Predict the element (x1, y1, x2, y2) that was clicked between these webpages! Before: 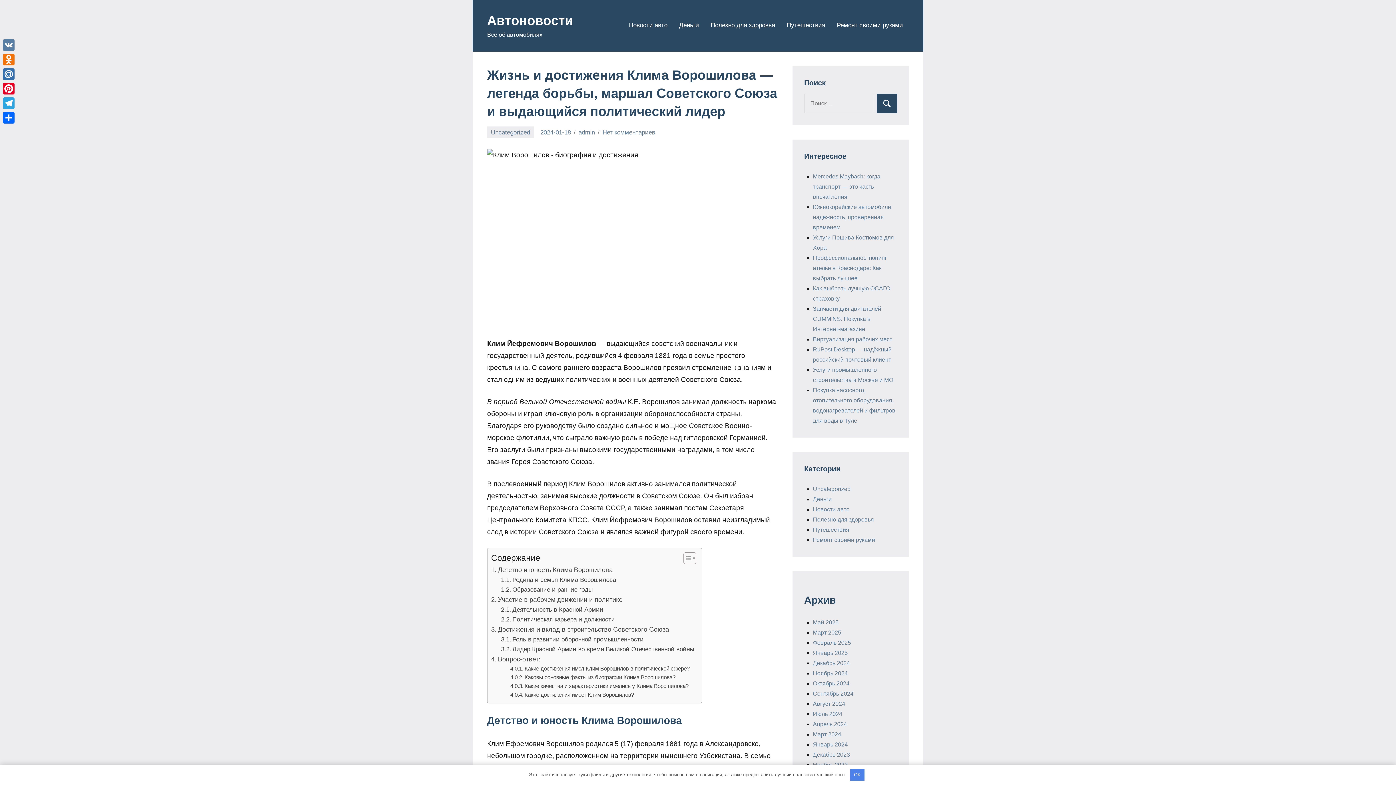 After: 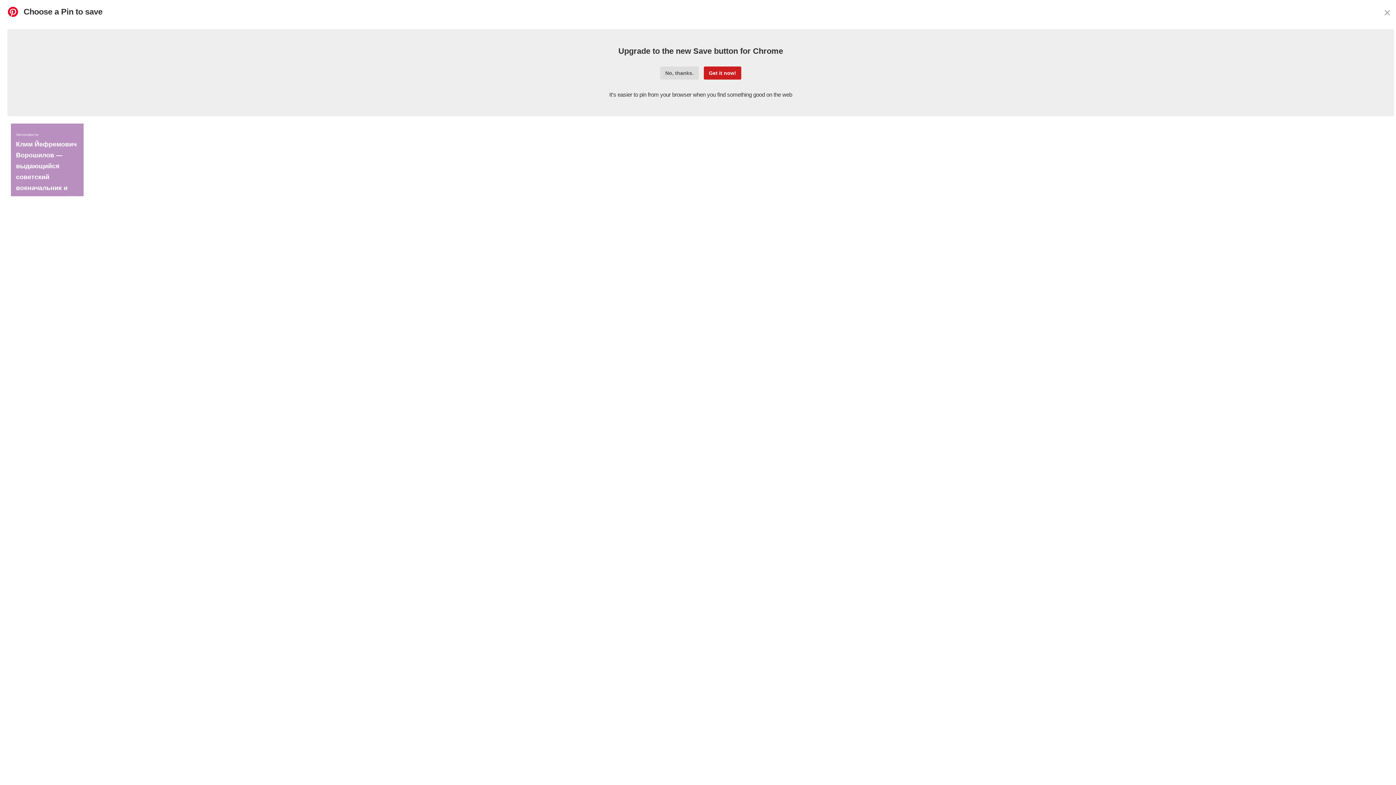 Action: label: Pinterest bbox: (1, 81, 16, 96)